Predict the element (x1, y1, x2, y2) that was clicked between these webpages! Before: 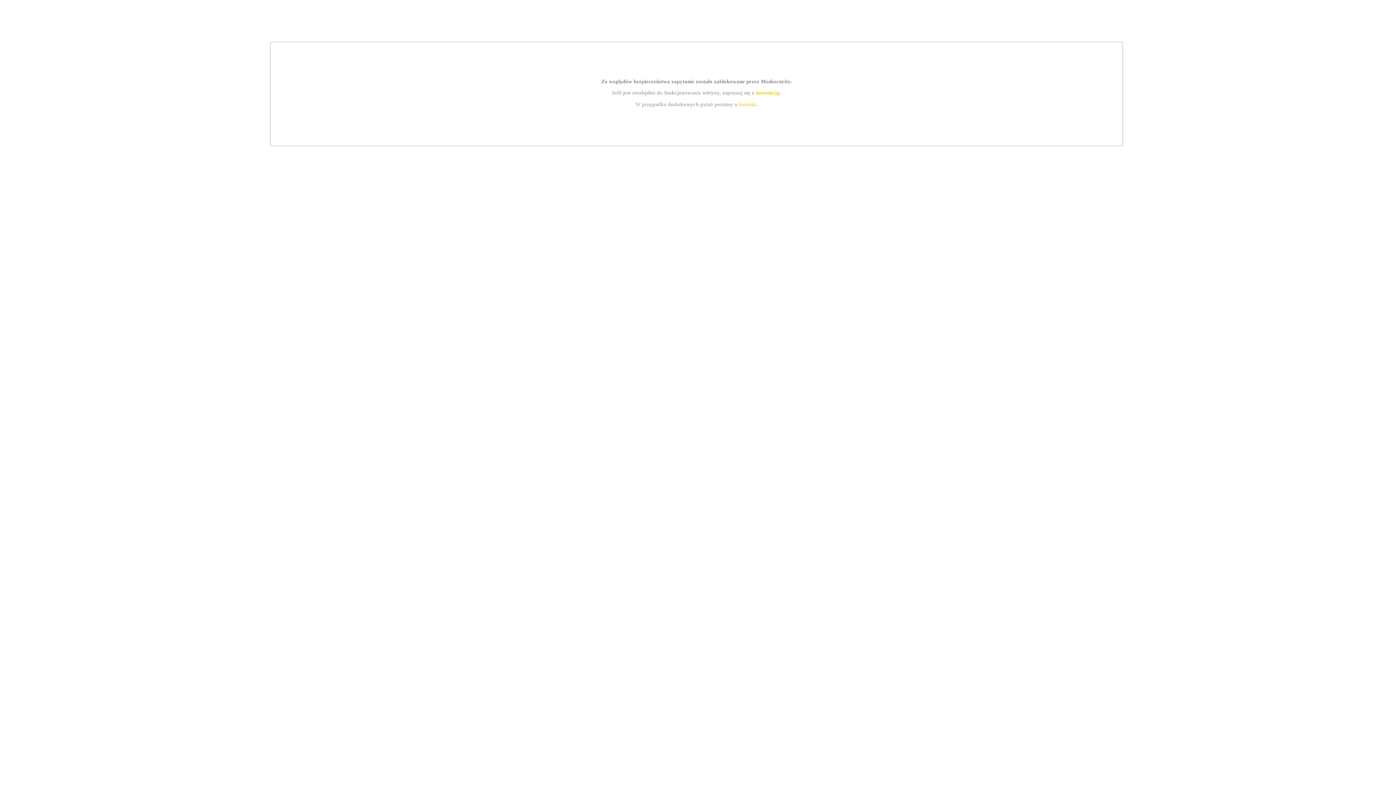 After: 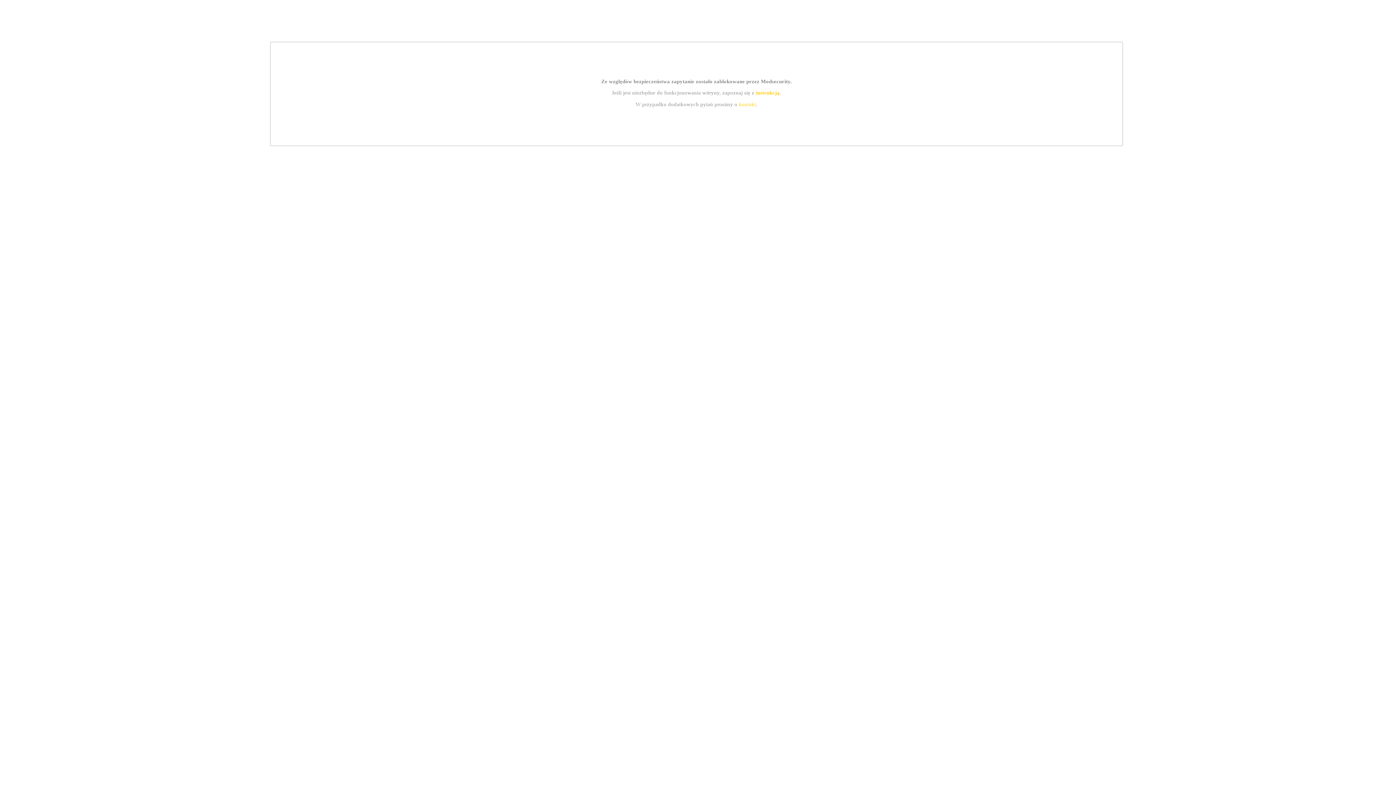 Action: bbox: (739, 101, 756, 107) label: kontakt